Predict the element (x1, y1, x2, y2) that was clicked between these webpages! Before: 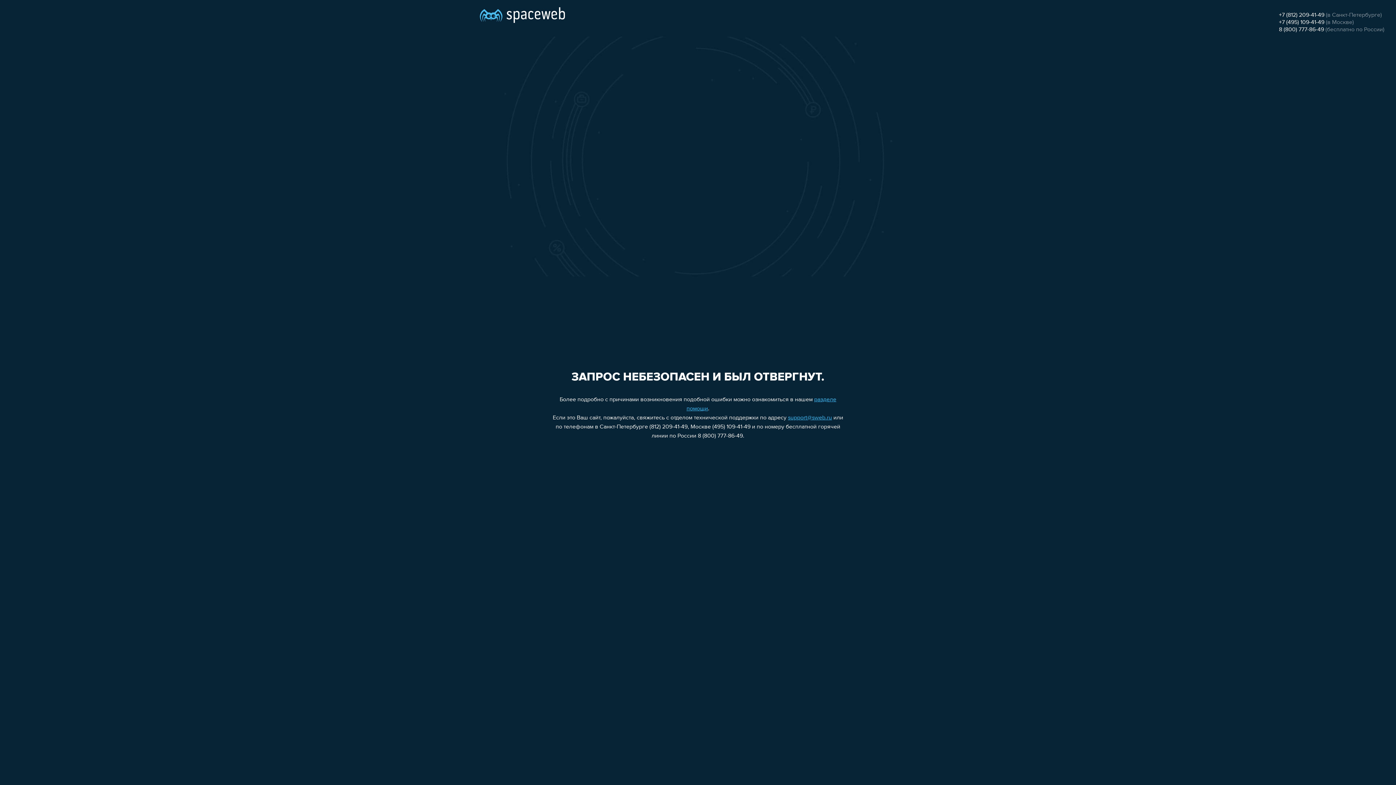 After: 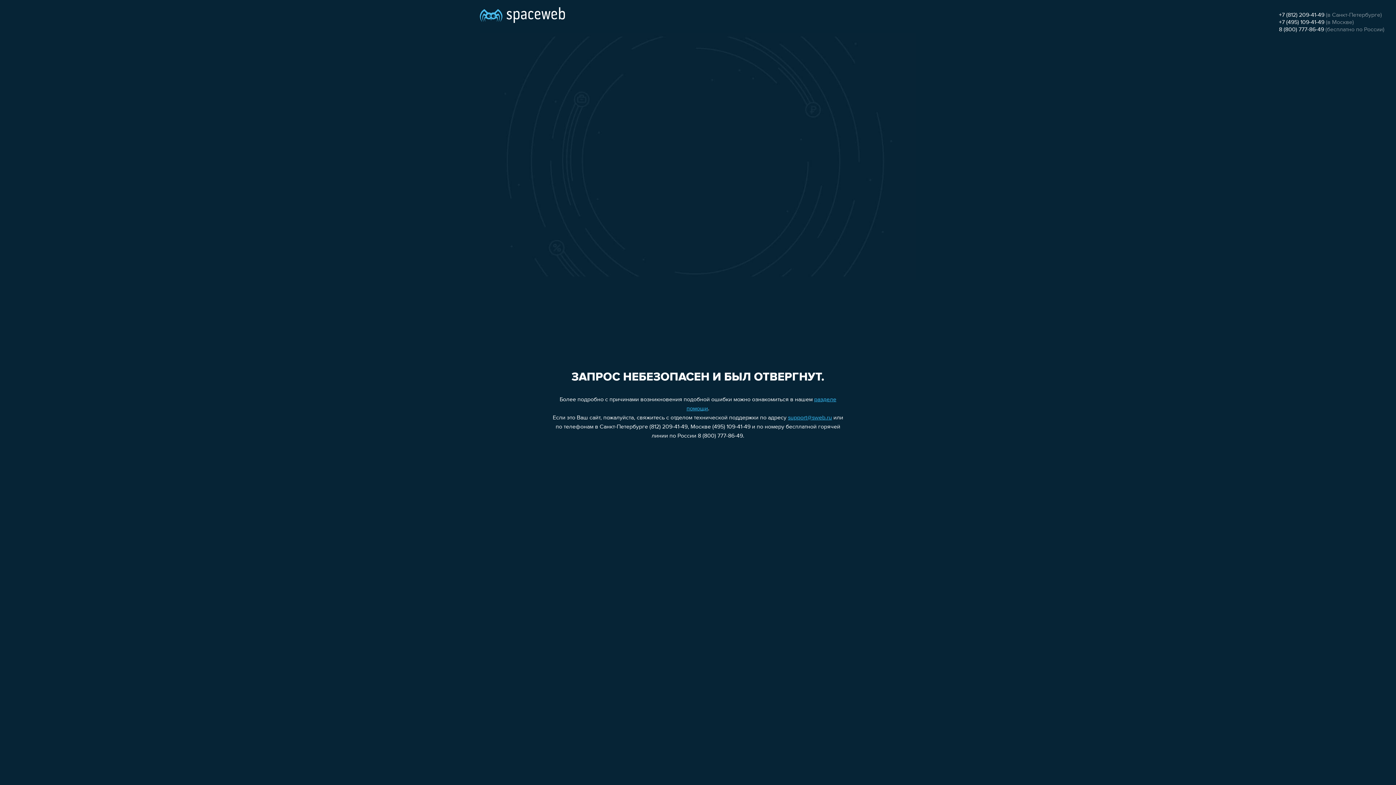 Action: bbox: (788, 415, 832, 421) label: support@sweb.ru